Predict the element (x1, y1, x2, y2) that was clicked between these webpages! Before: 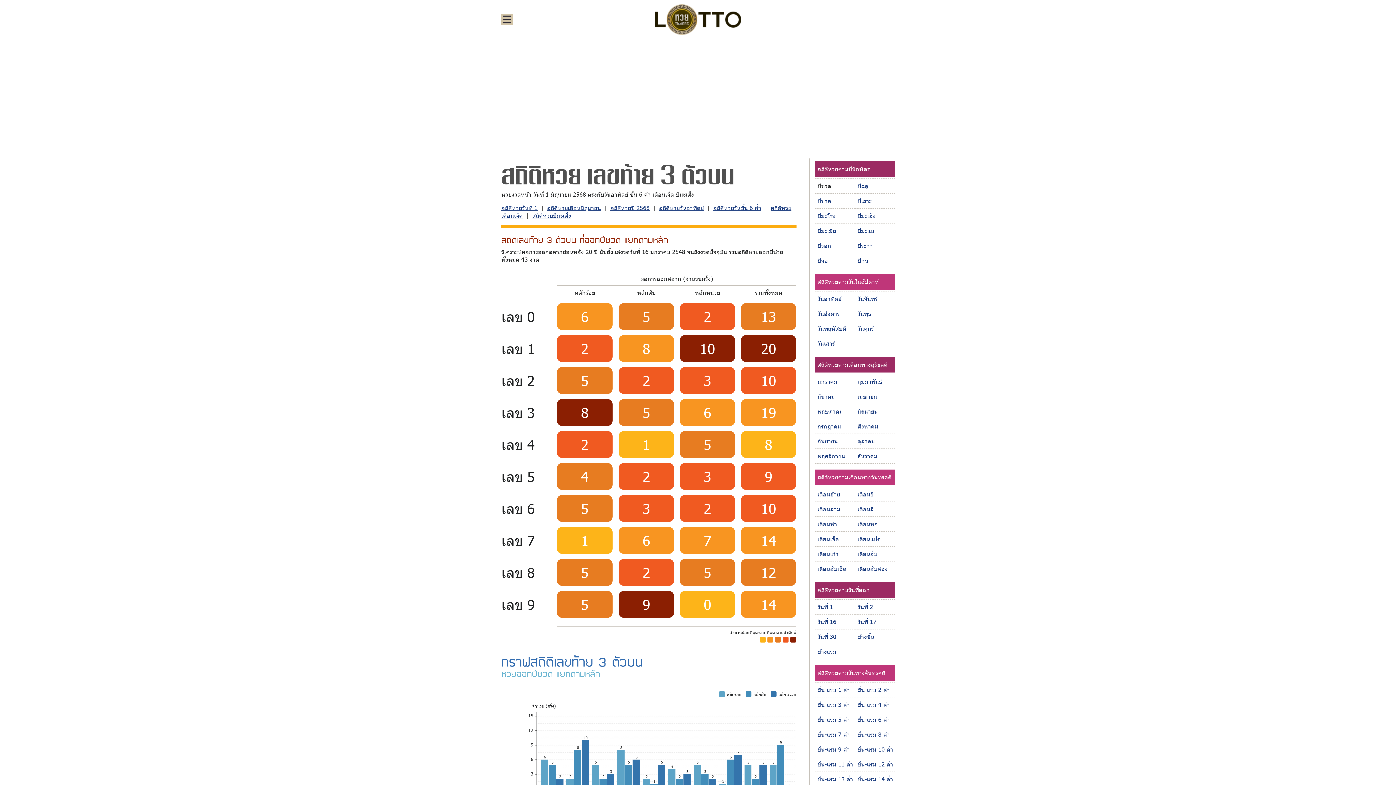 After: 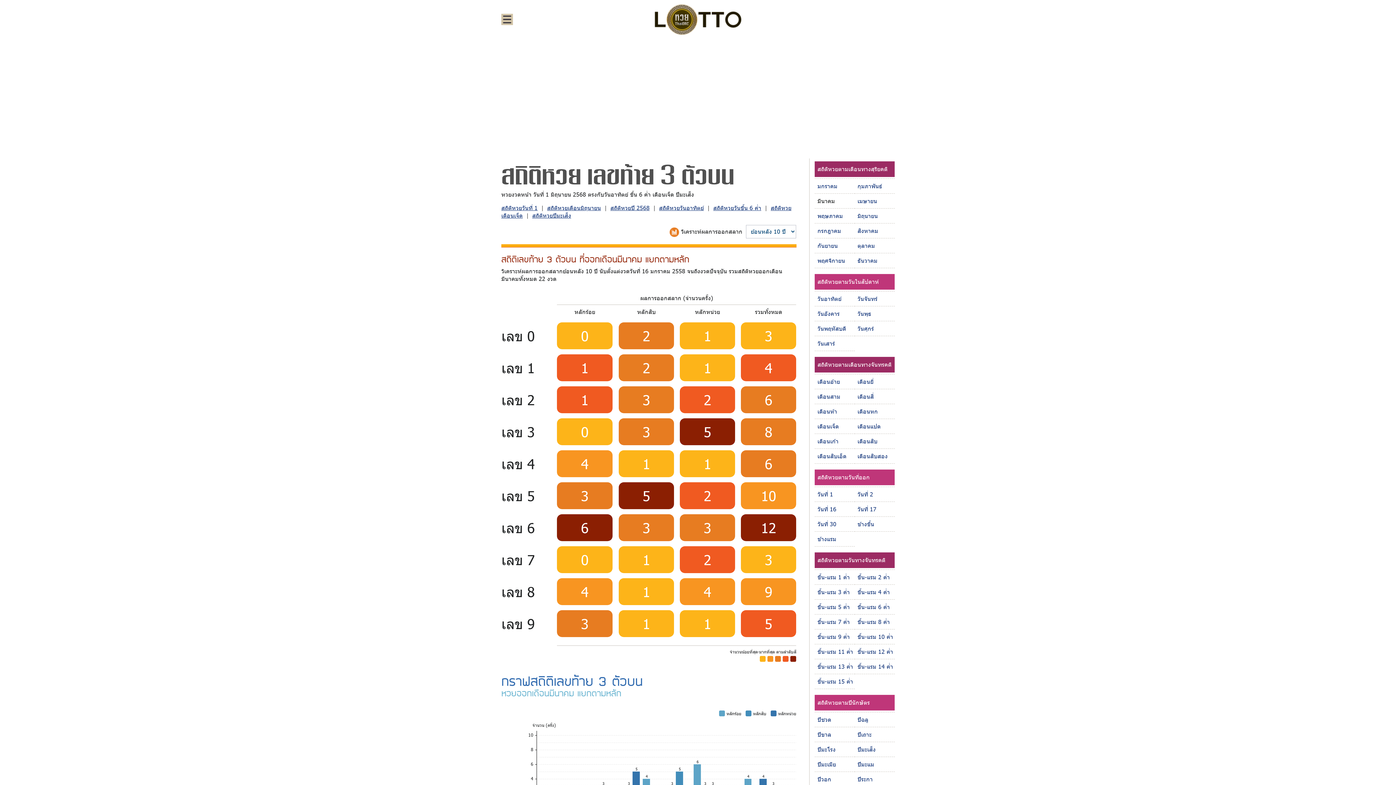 Action: label: มีนาคม bbox: (814, 390, 854, 402)